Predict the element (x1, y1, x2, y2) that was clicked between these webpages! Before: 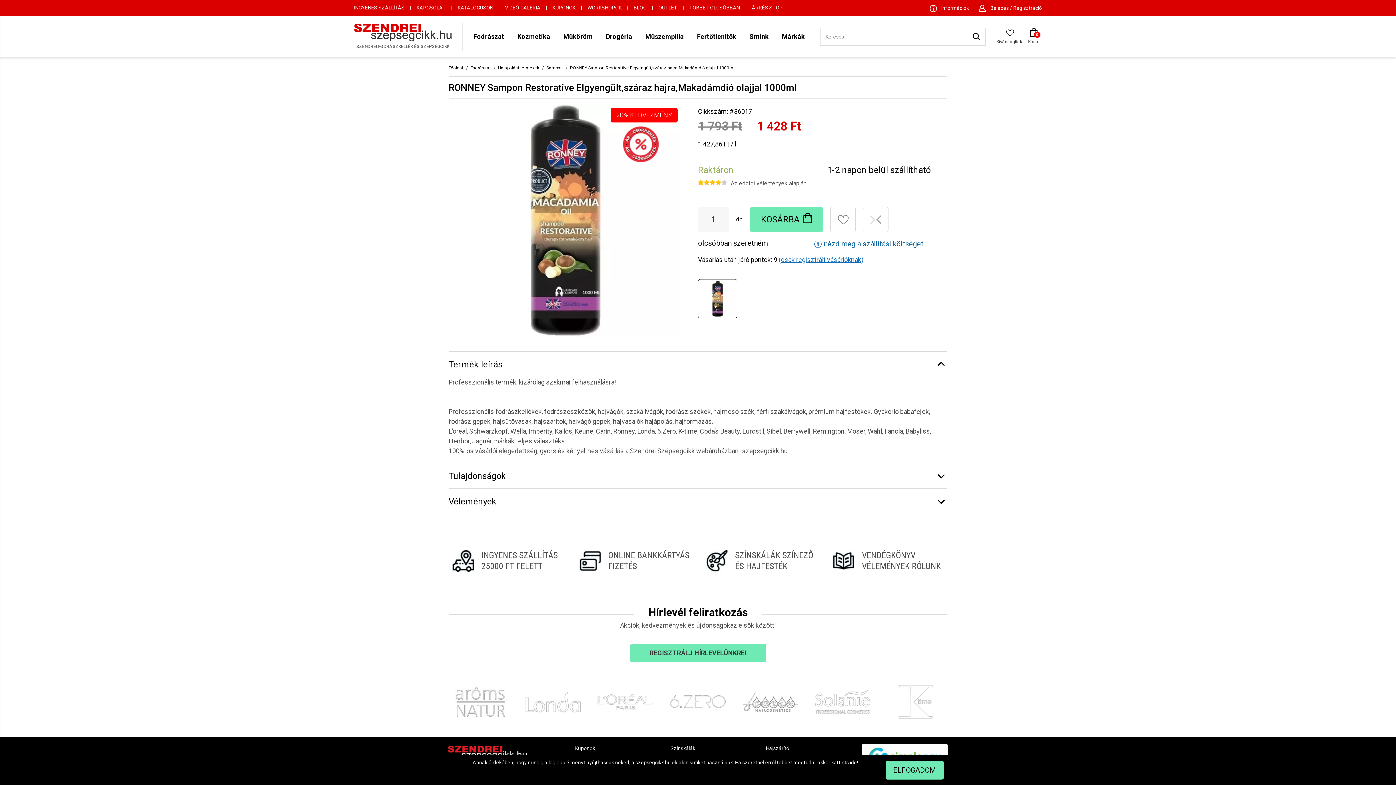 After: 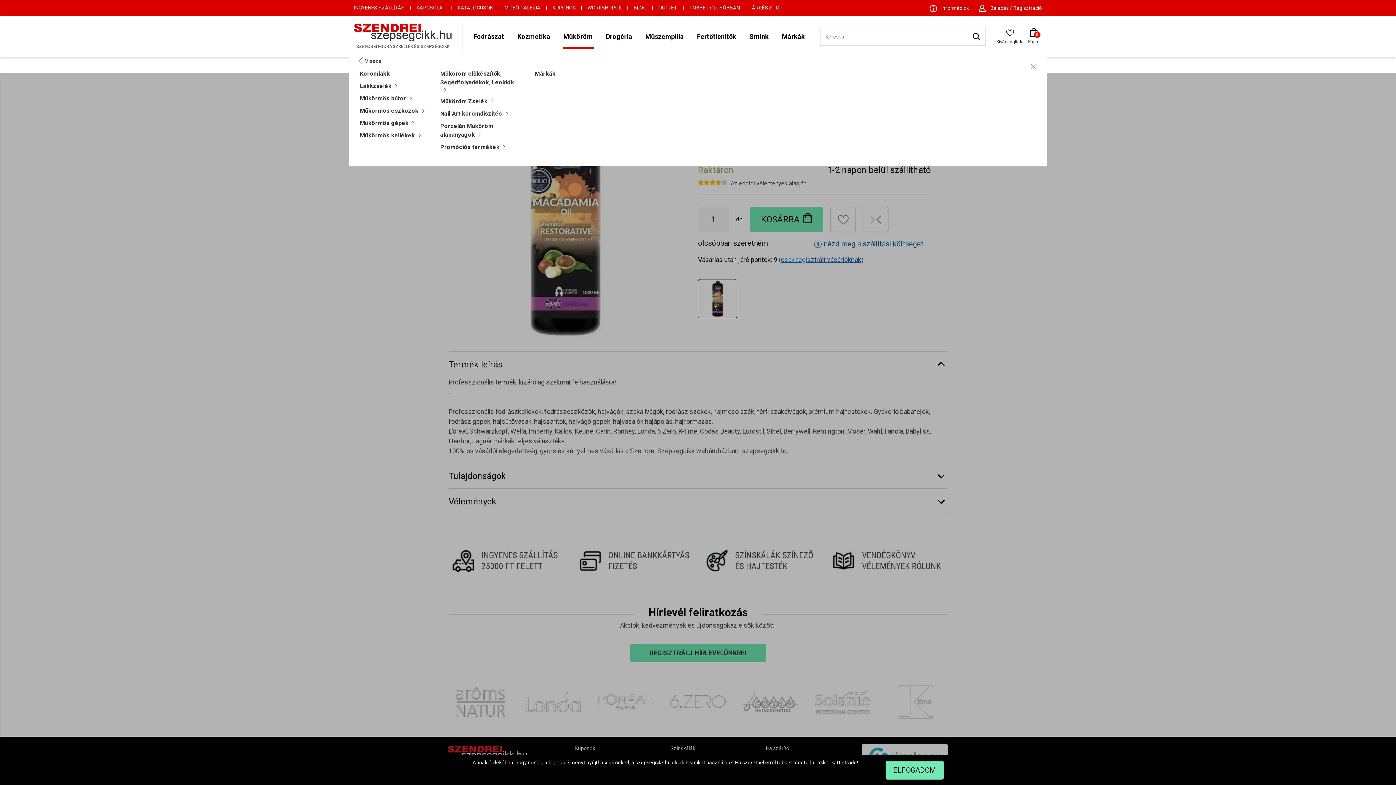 Action: label: Műköröm bbox: (562, 31, 593, 41)